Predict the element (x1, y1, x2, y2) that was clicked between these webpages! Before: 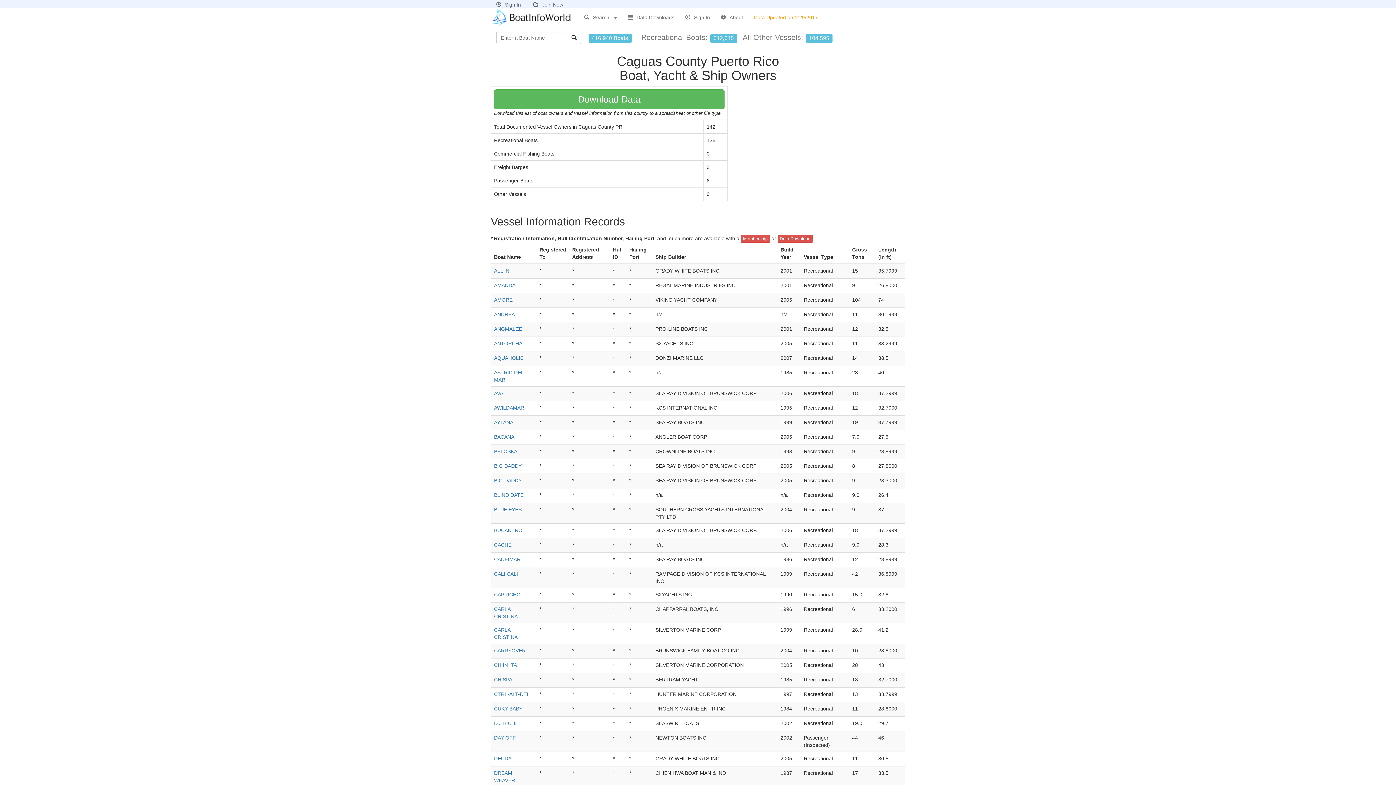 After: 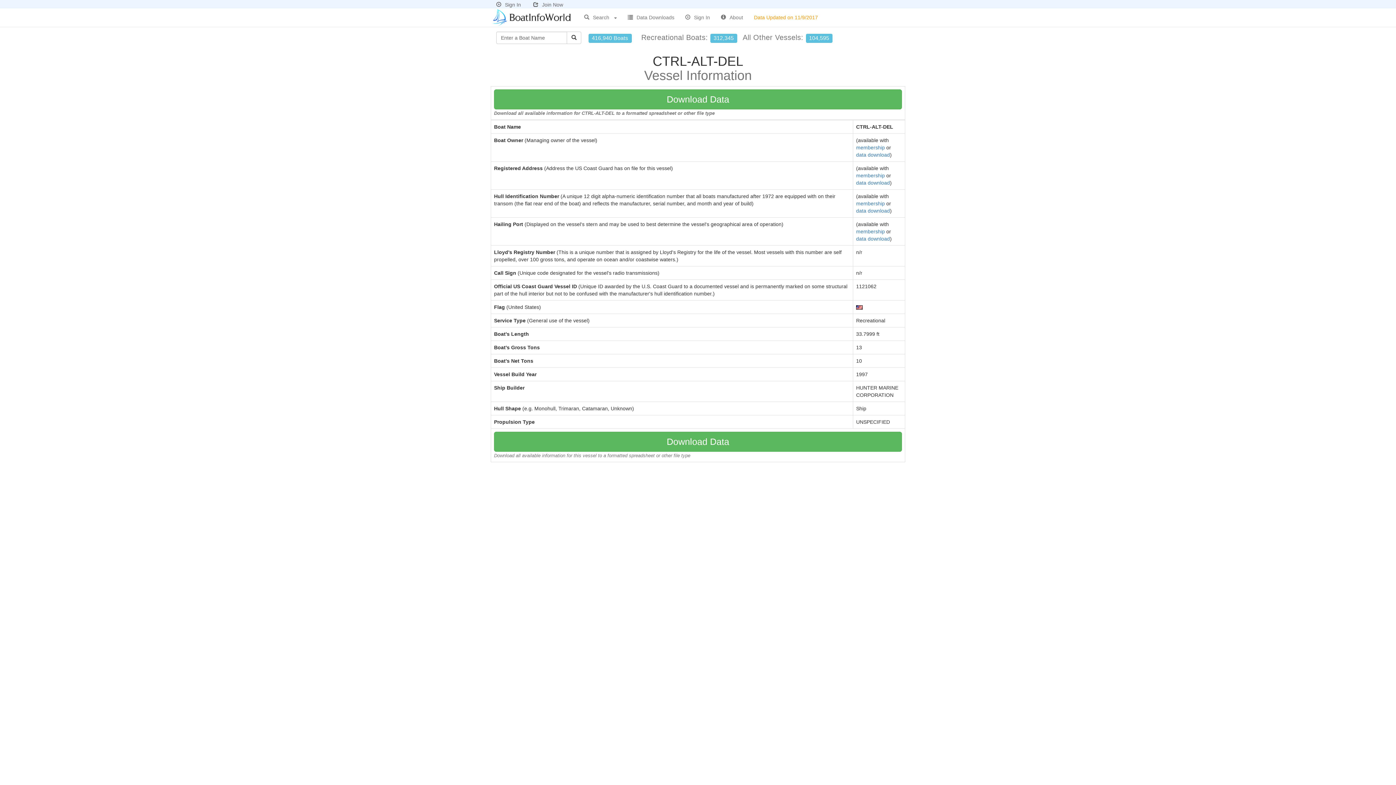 Action: label: CTRL-ALT-DEL bbox: (494, 691, 529, 697)